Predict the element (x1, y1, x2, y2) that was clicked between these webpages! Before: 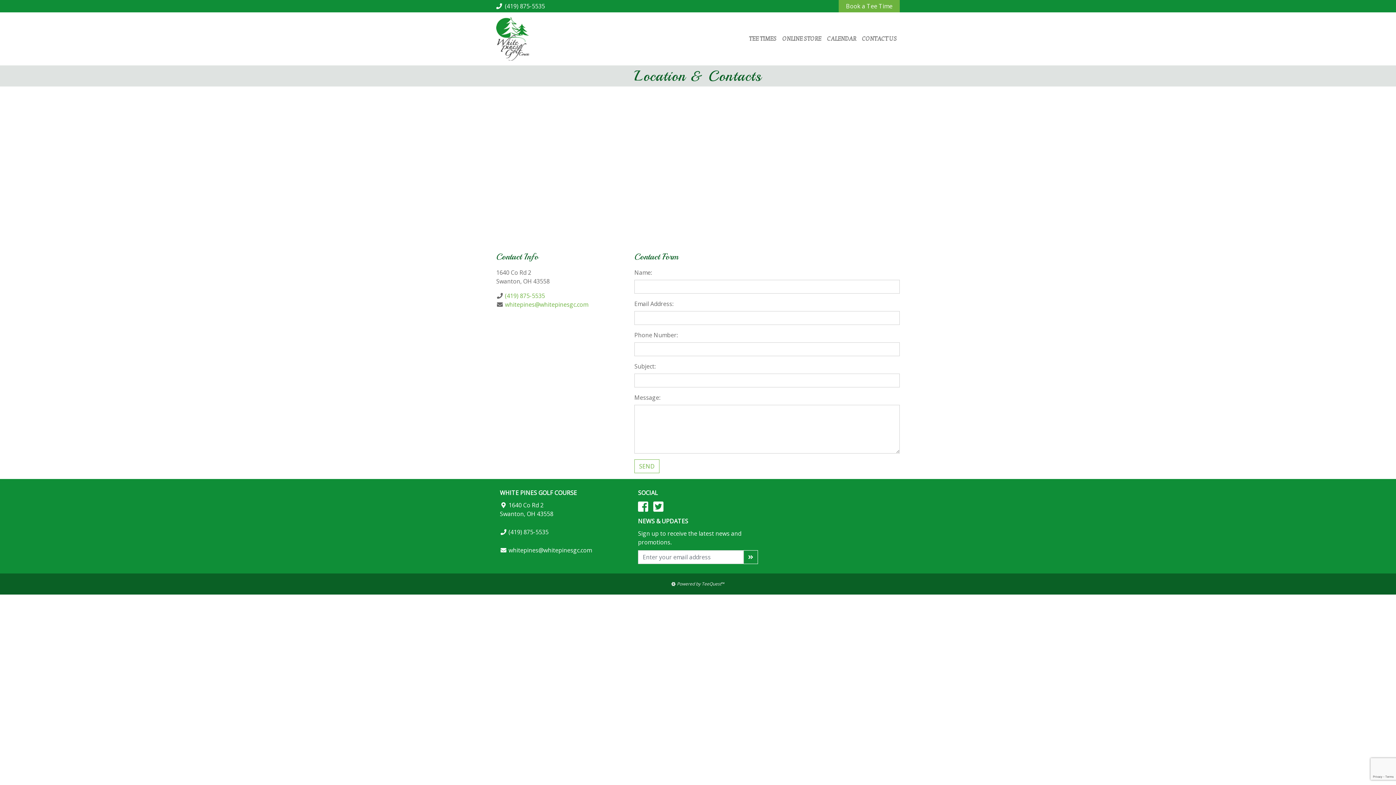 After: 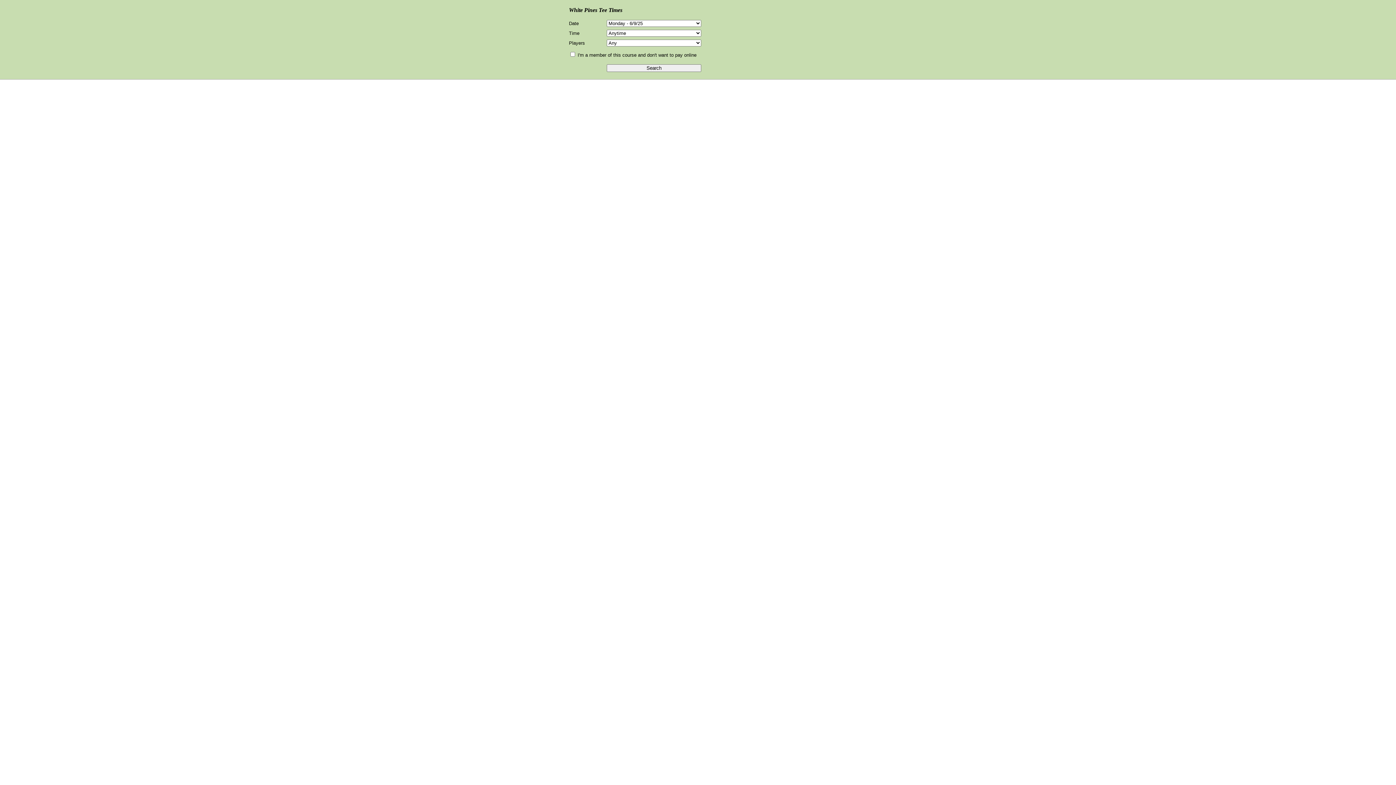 Action: bbox: (746, 31, 779, 46) label: TEE TIMES